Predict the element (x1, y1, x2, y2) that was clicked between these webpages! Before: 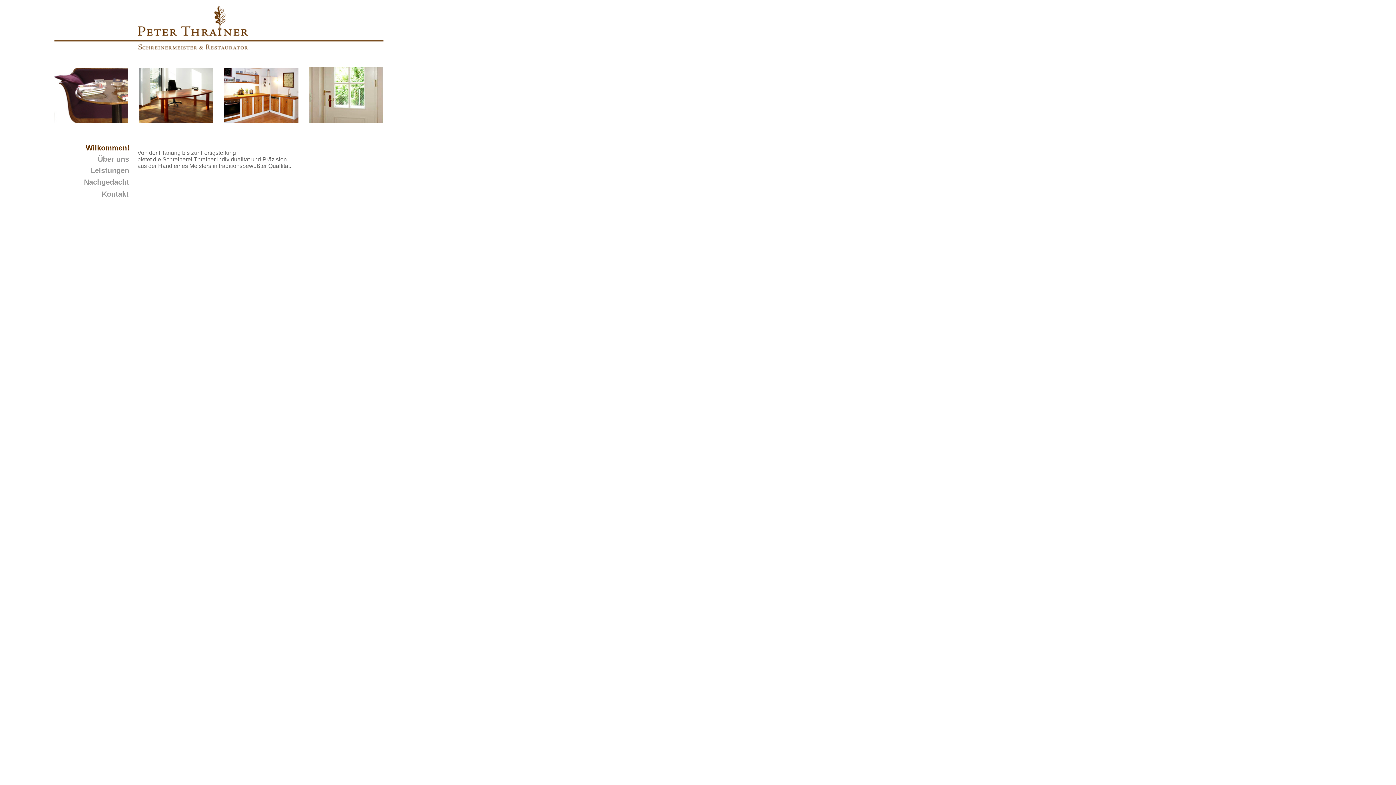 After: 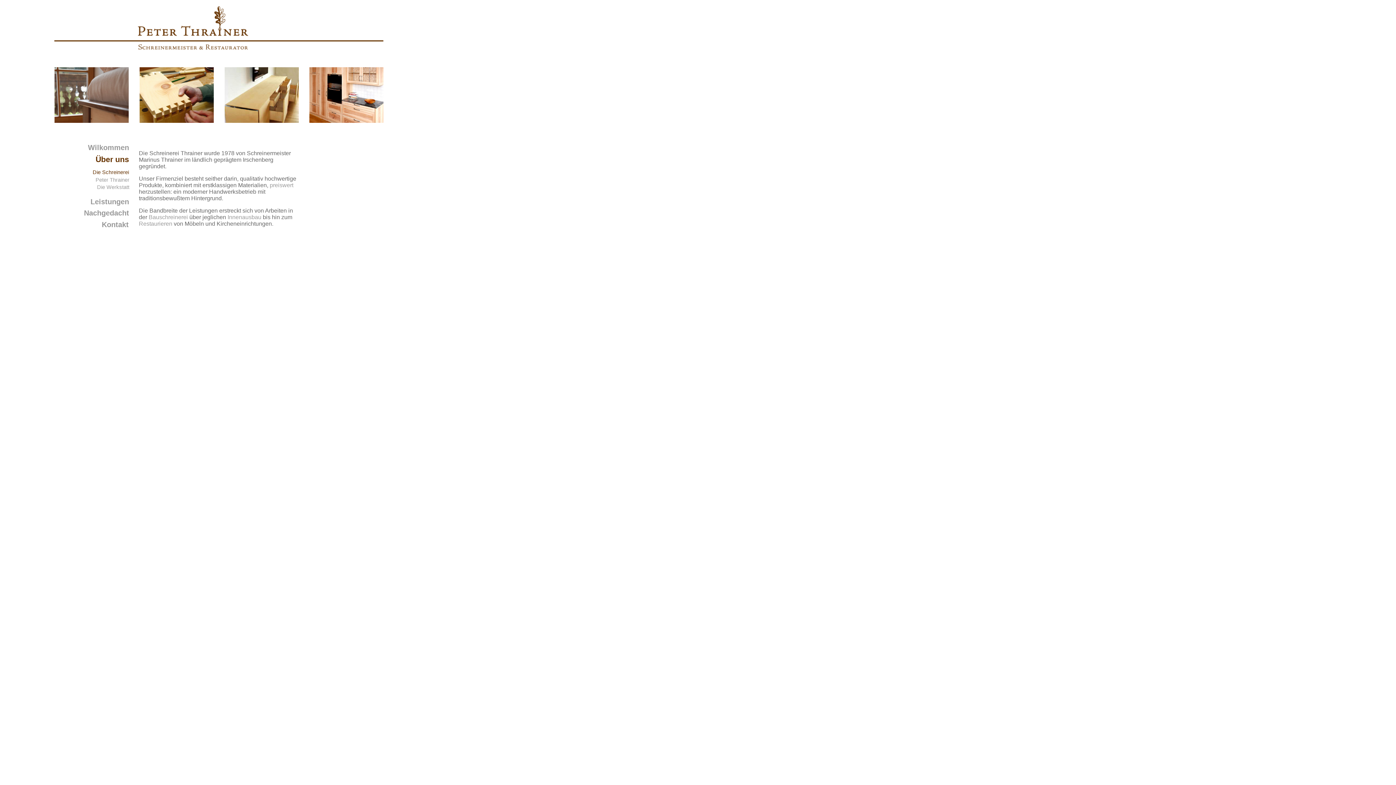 Action: bbox: (97, 153, 129, 163) label: Über uns